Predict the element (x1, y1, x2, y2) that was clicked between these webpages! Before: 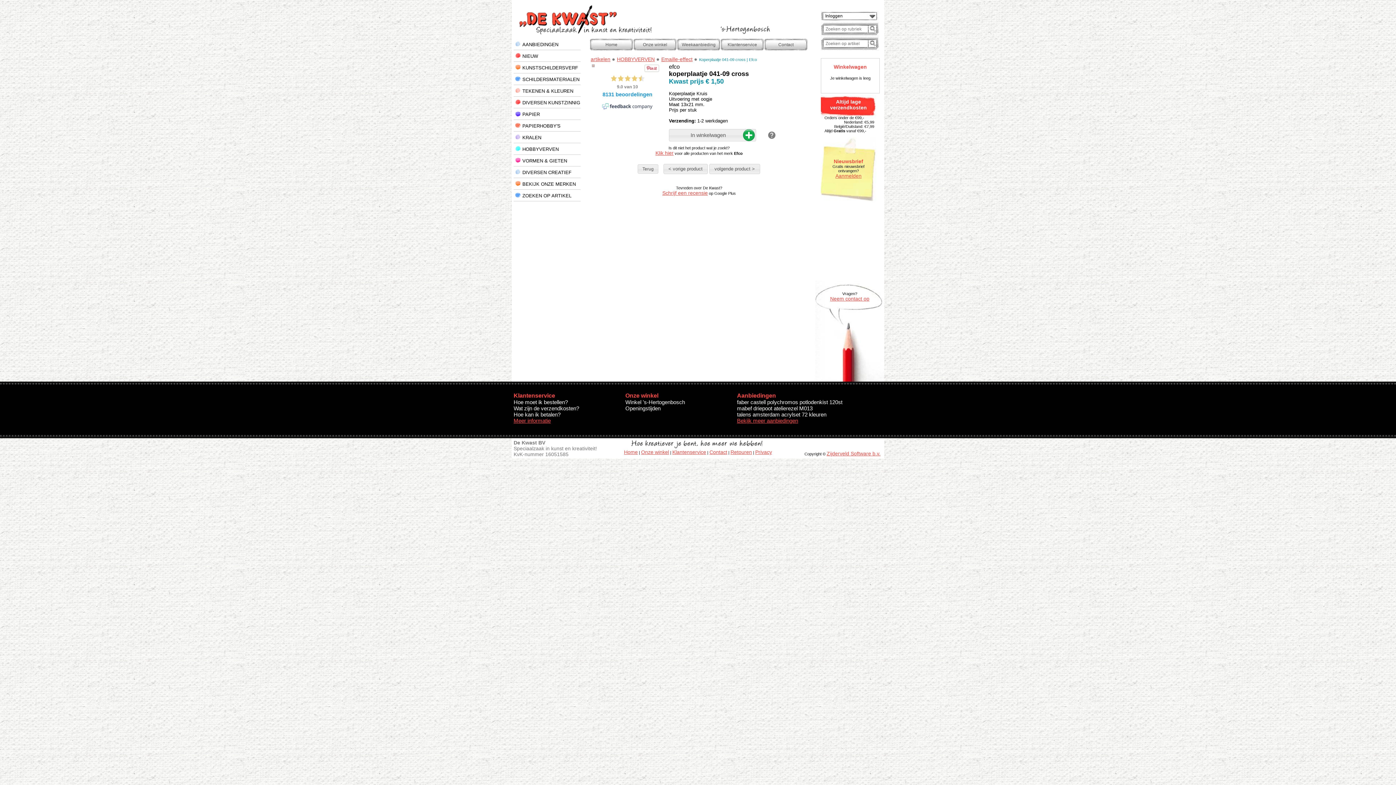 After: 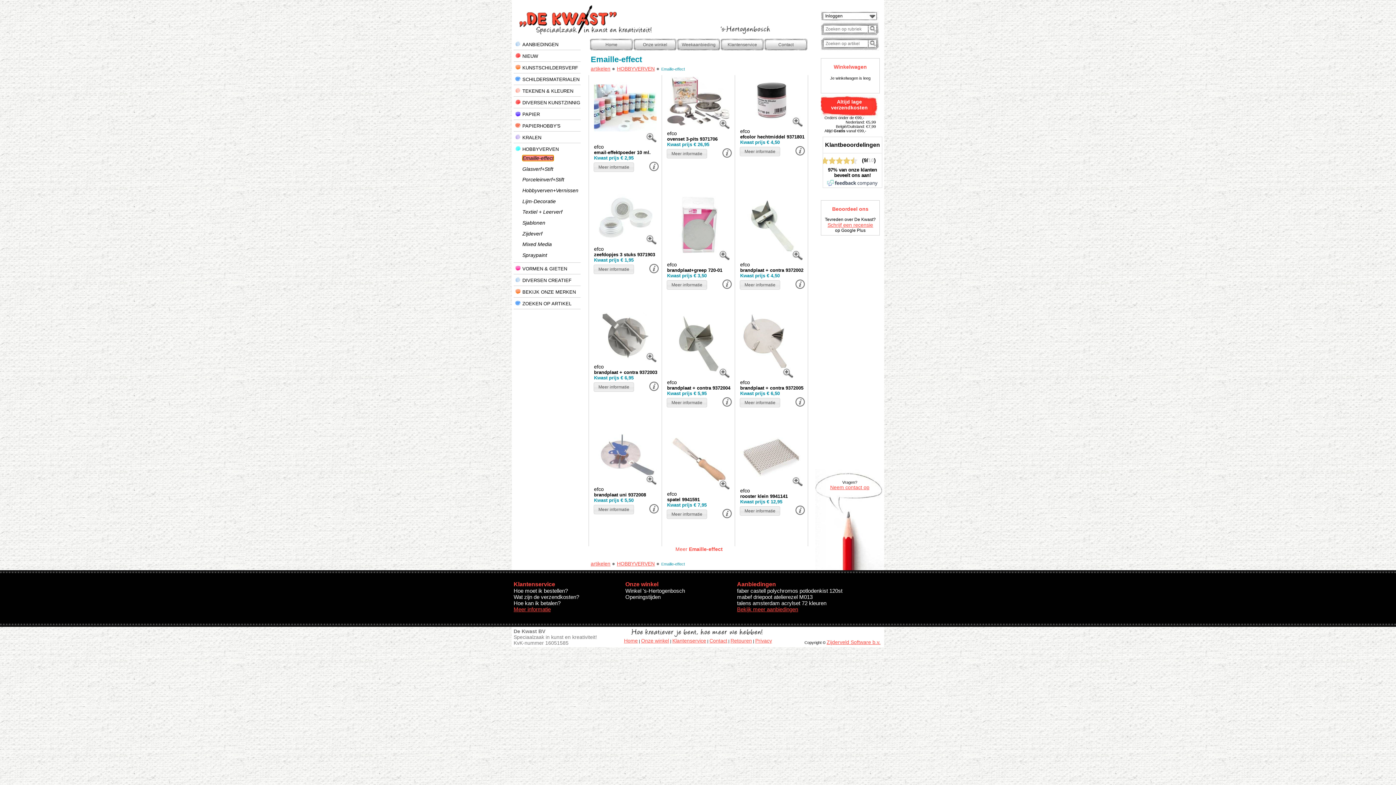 Action: bbox: (661, 56, 692, 62) label: Emaille-effect